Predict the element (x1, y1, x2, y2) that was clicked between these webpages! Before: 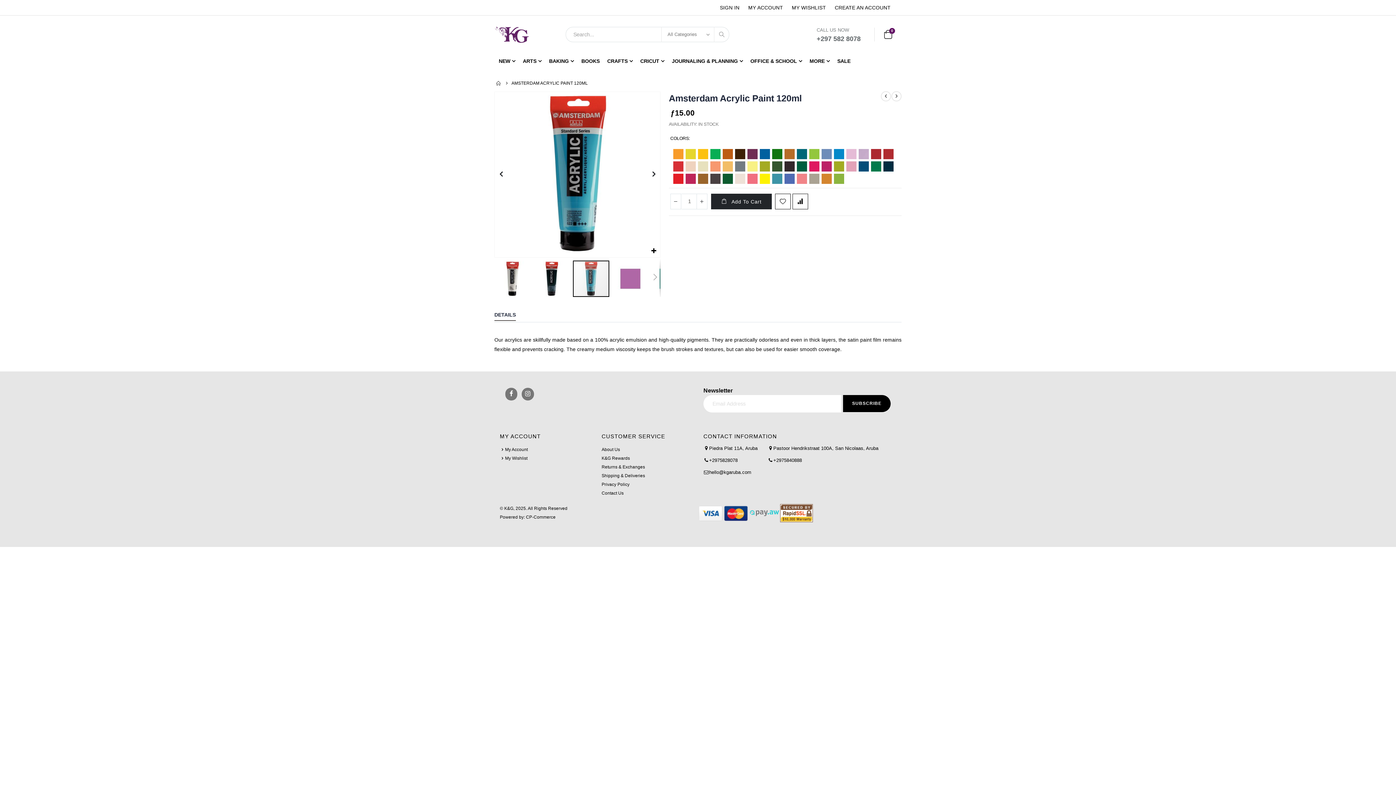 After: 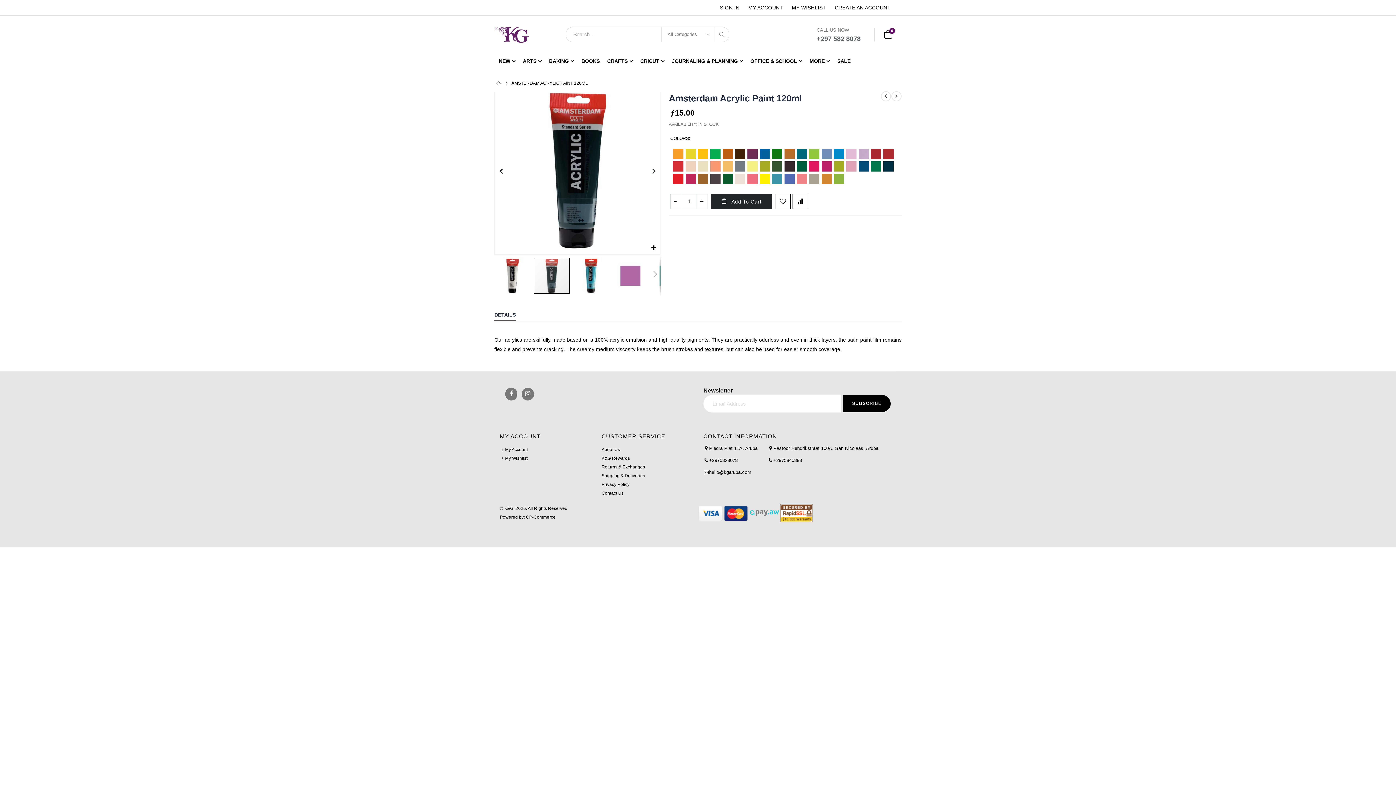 Action: label: Amsterdam Acrylic Paint 120ml bbox: (533, 257, 573, 299)